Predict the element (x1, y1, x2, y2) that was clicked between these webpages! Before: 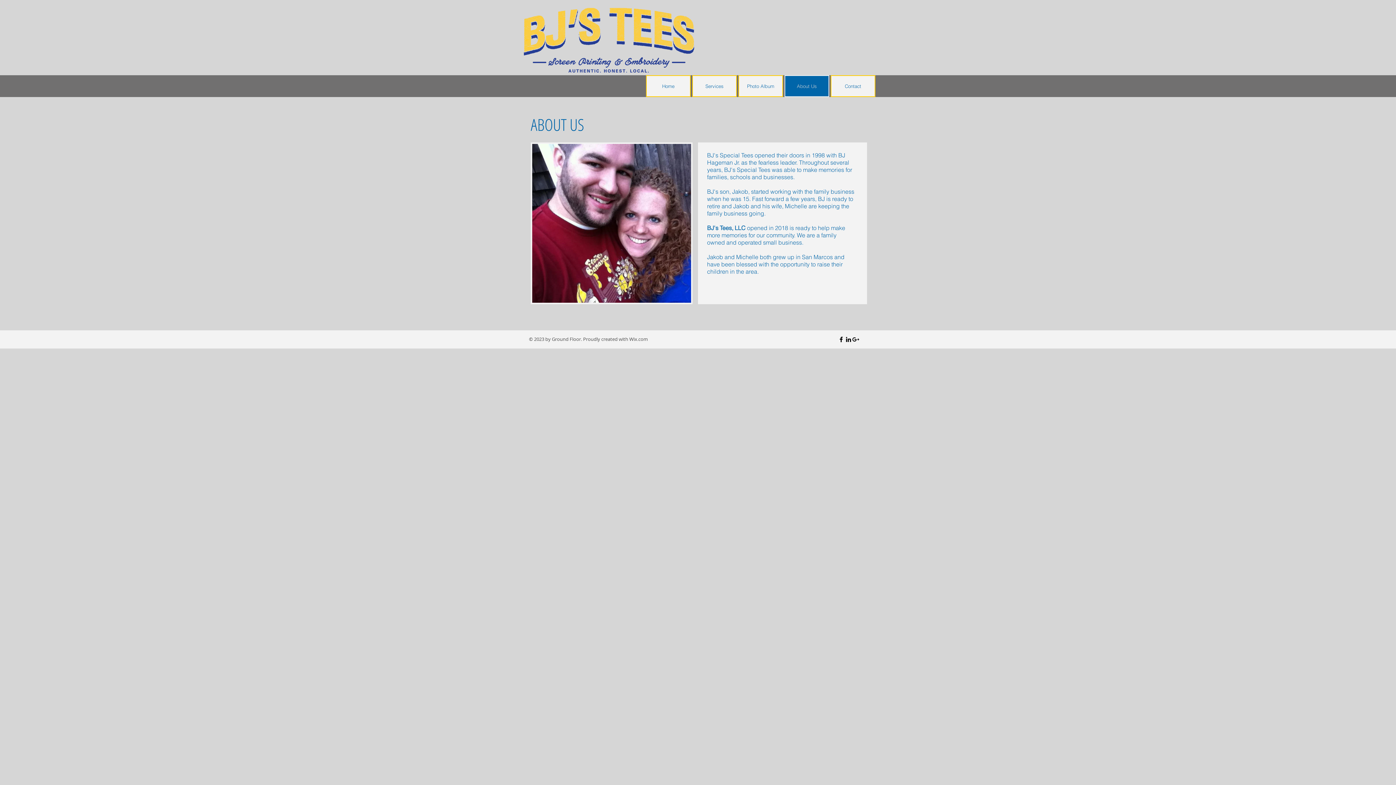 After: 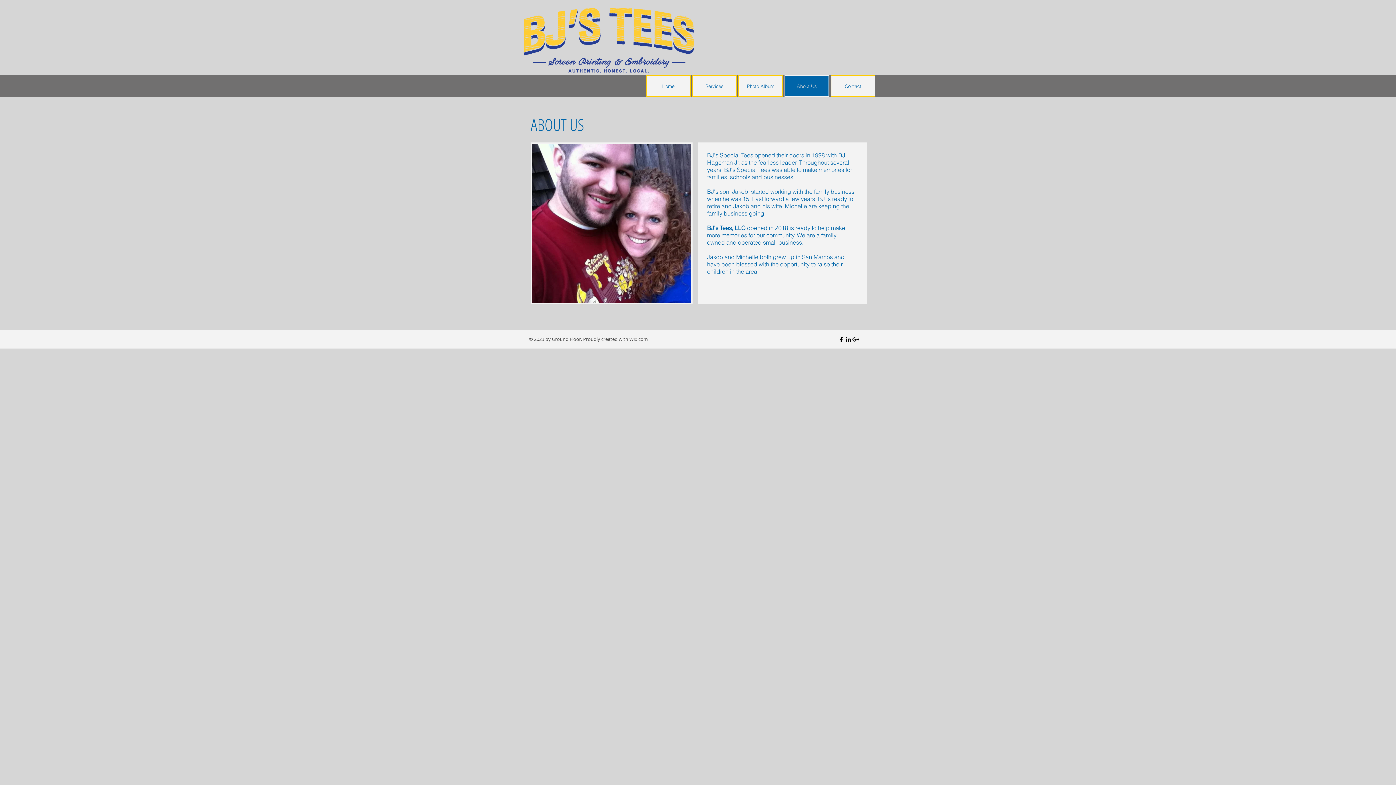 Action: label: About Us bbox: (784, 75, 829, 97)